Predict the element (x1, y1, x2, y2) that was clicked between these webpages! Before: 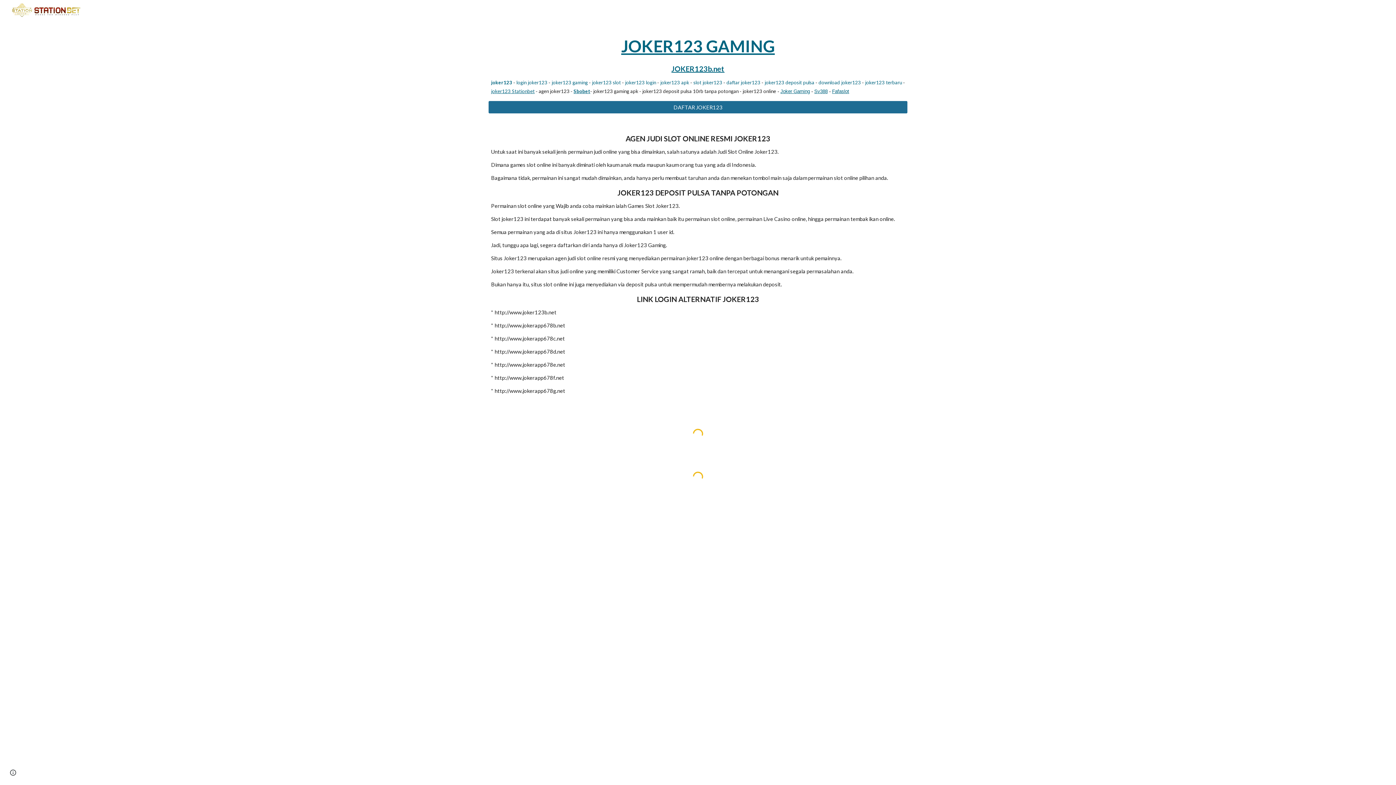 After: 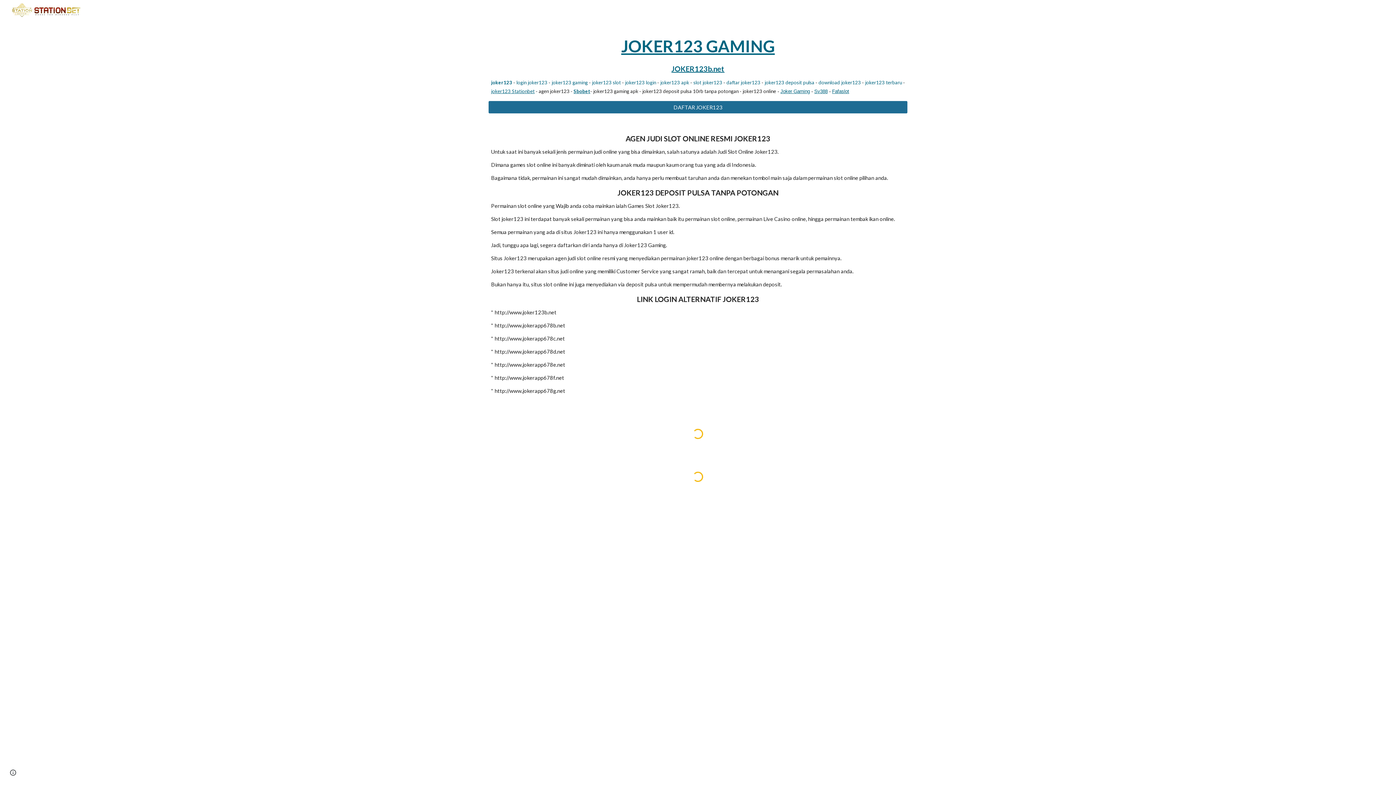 Action: bbox: (5, 4, 87, 13)